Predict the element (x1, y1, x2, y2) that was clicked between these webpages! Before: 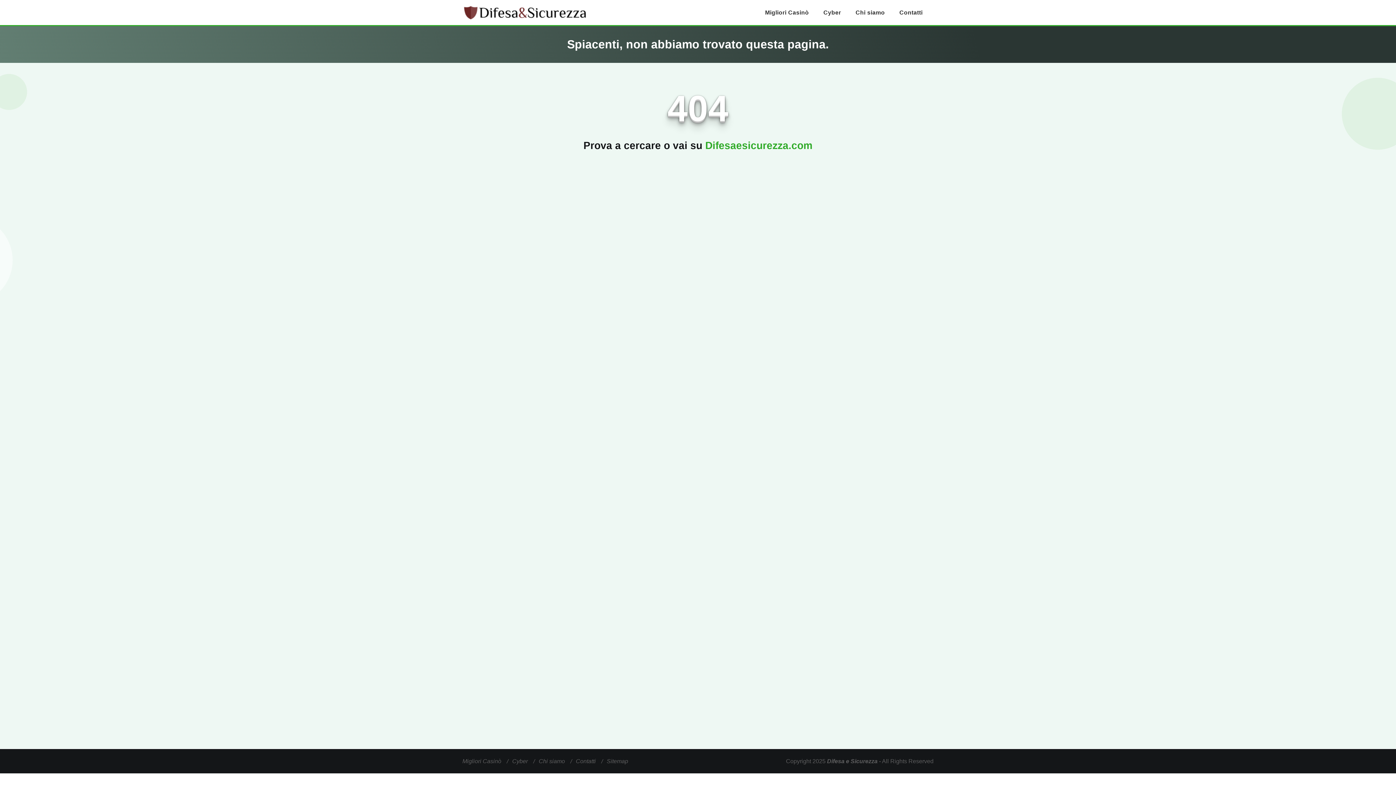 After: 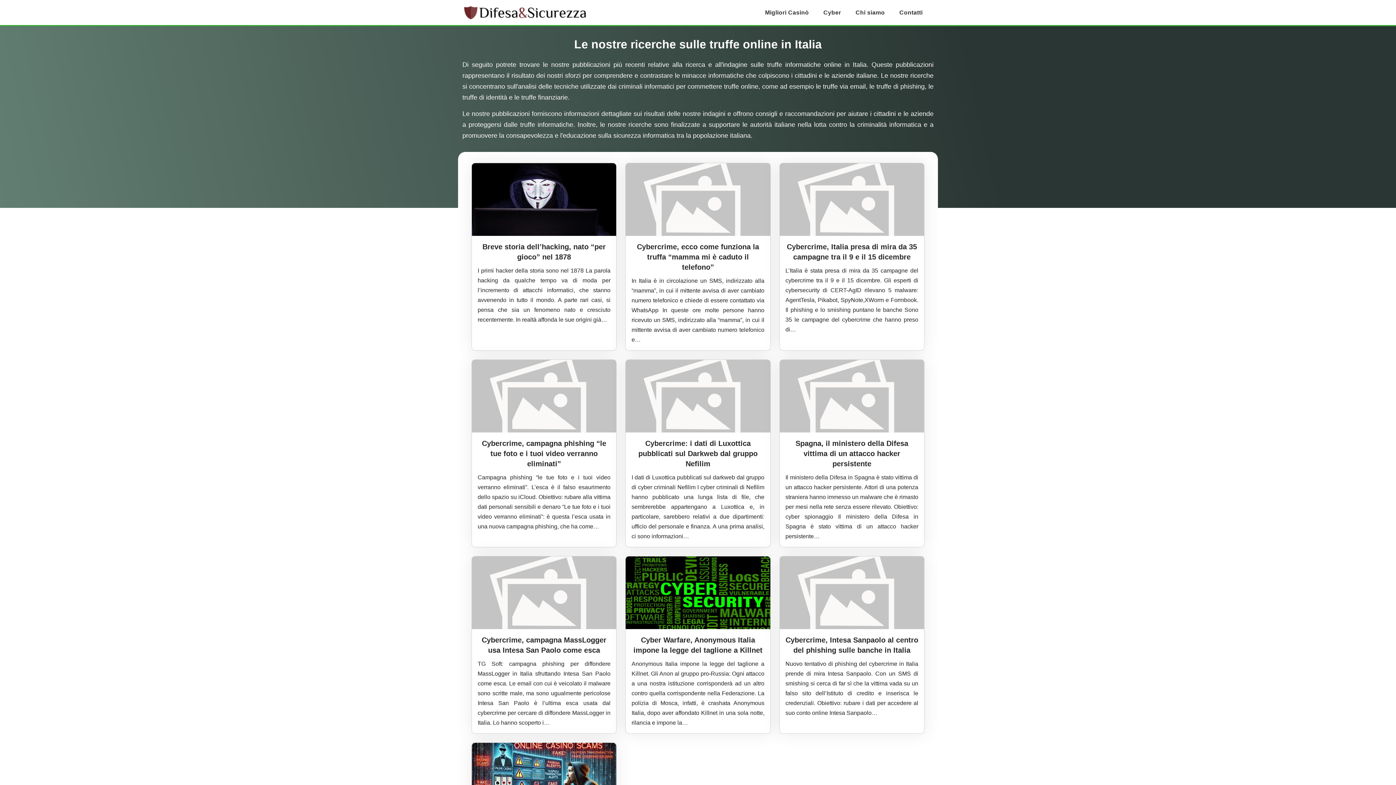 Action: label: Cyber bbox: (823, 9, 841, 15)